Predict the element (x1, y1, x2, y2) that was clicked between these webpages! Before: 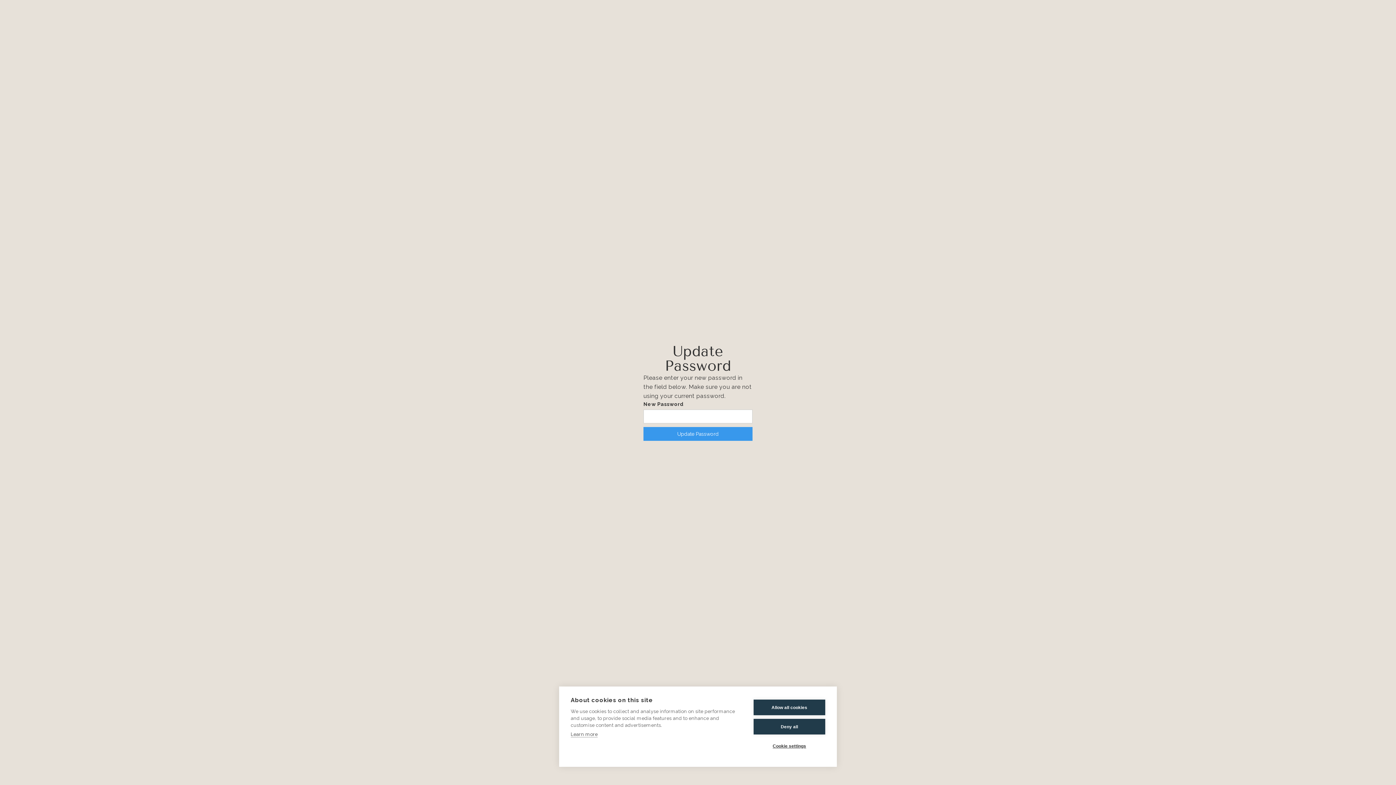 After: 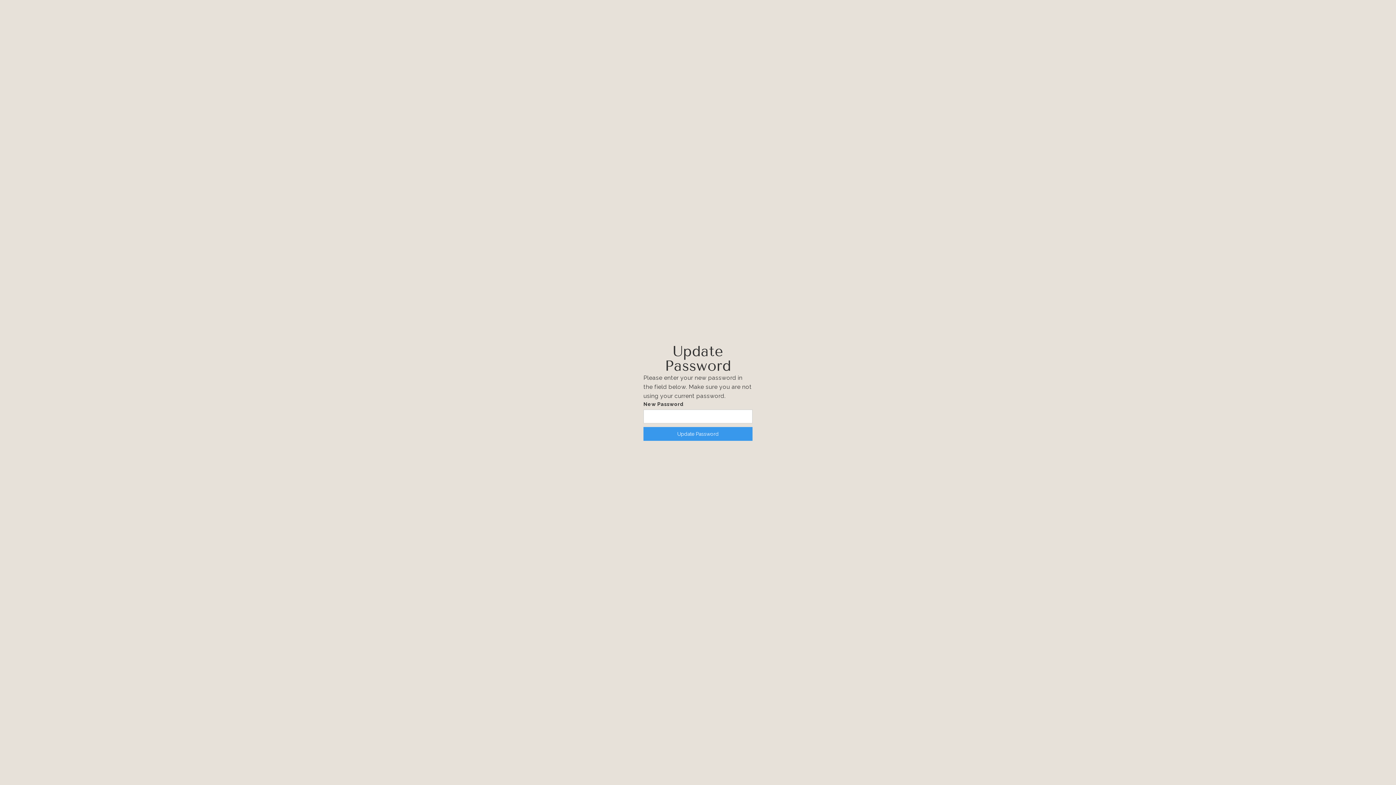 Action: label: Allow all cookies bbox: (753, 700, 825, 715)